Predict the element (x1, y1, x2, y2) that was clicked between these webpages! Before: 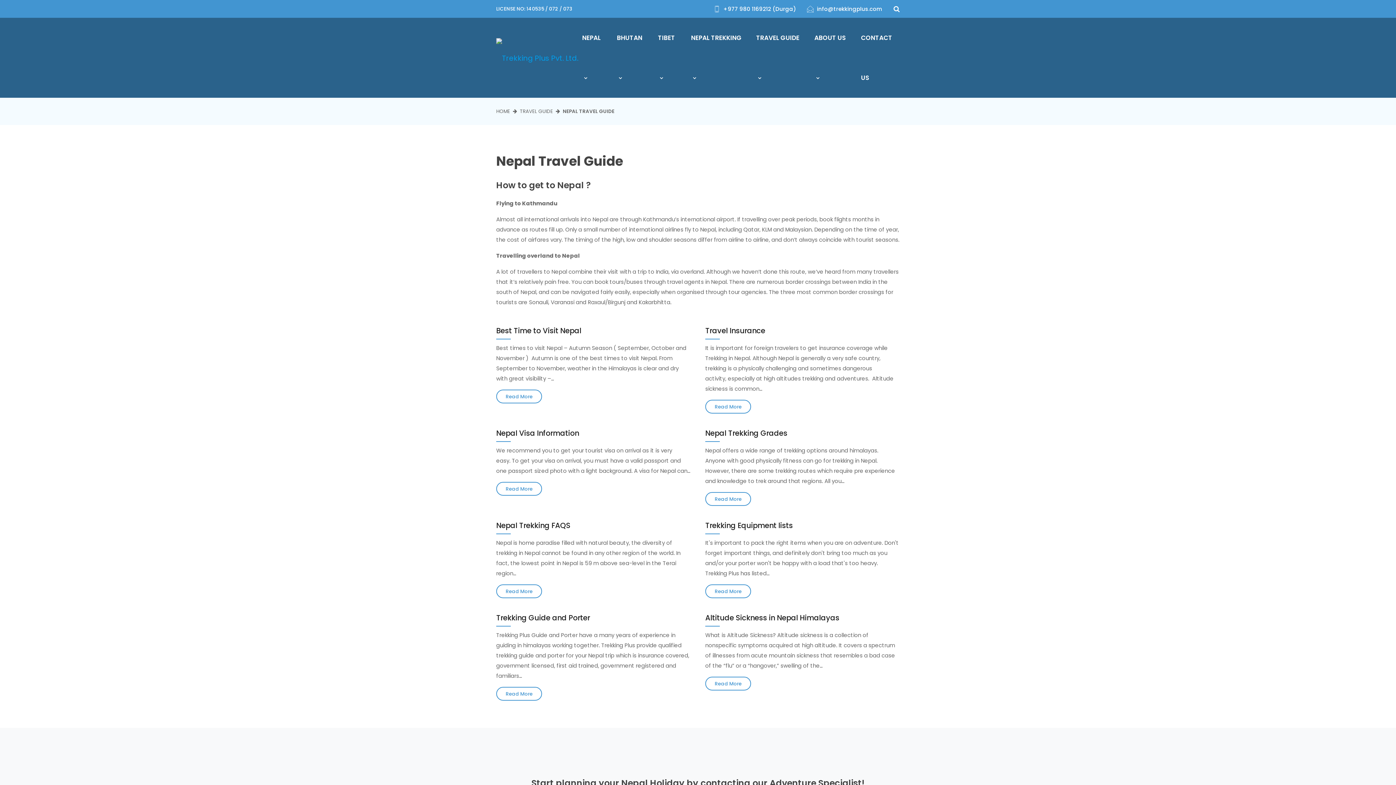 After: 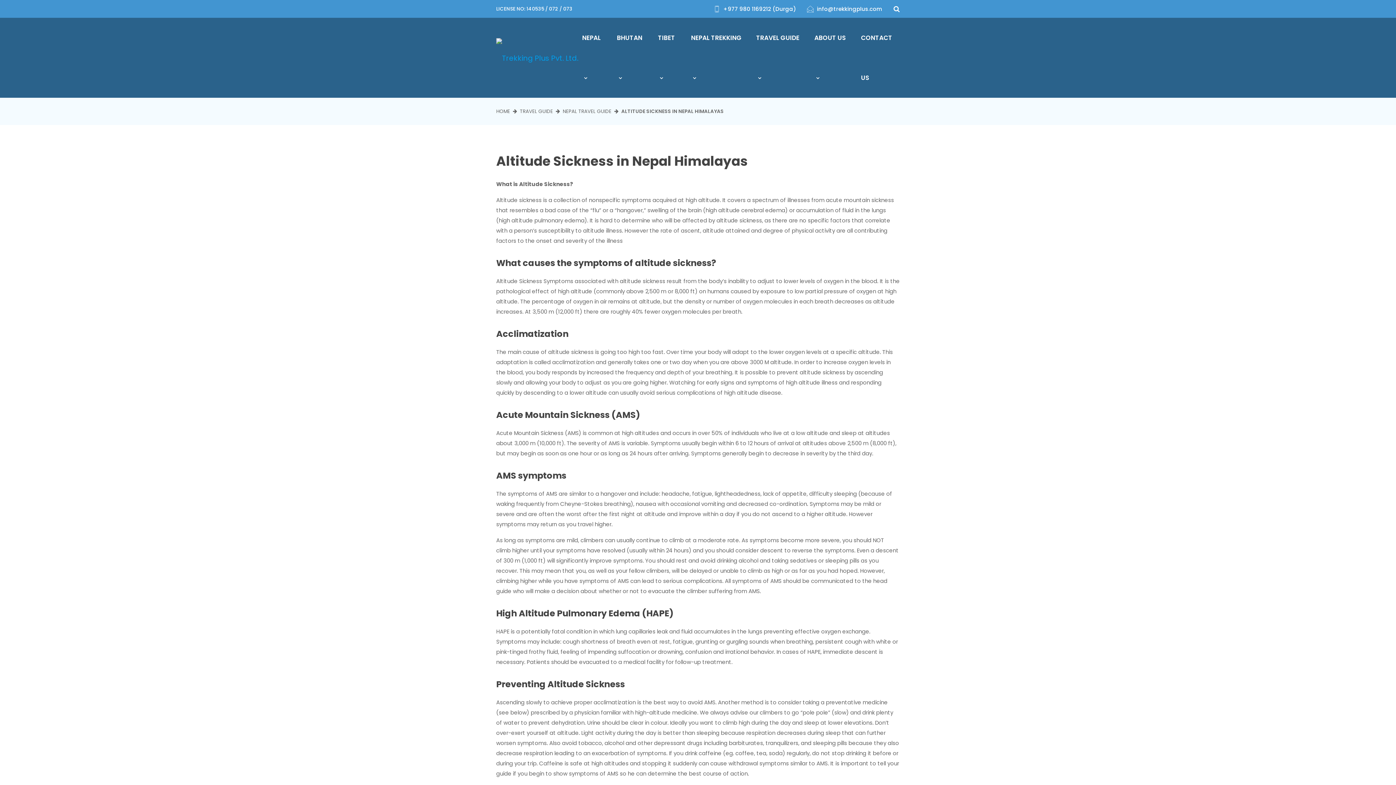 Action: bbox: (705, 677, 751, 690) label: Read More